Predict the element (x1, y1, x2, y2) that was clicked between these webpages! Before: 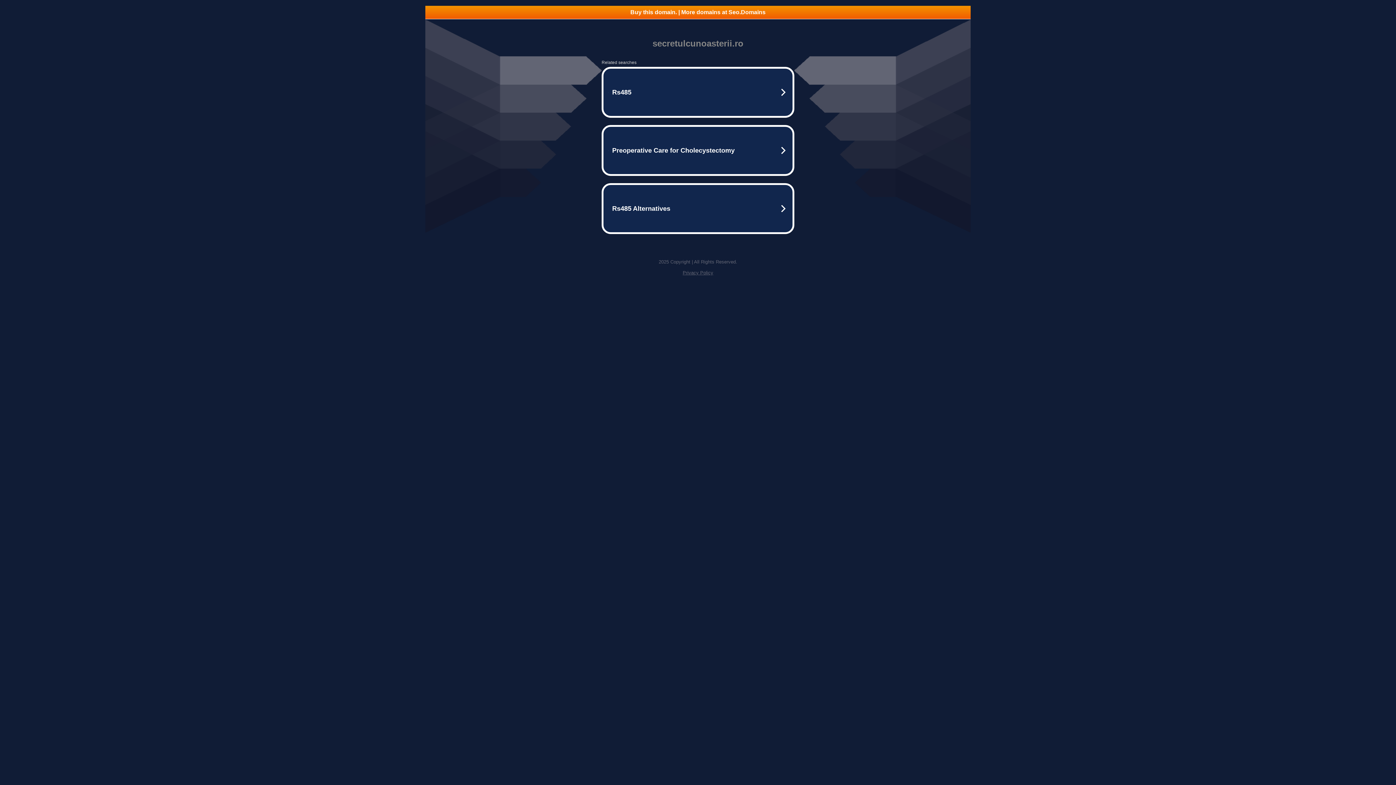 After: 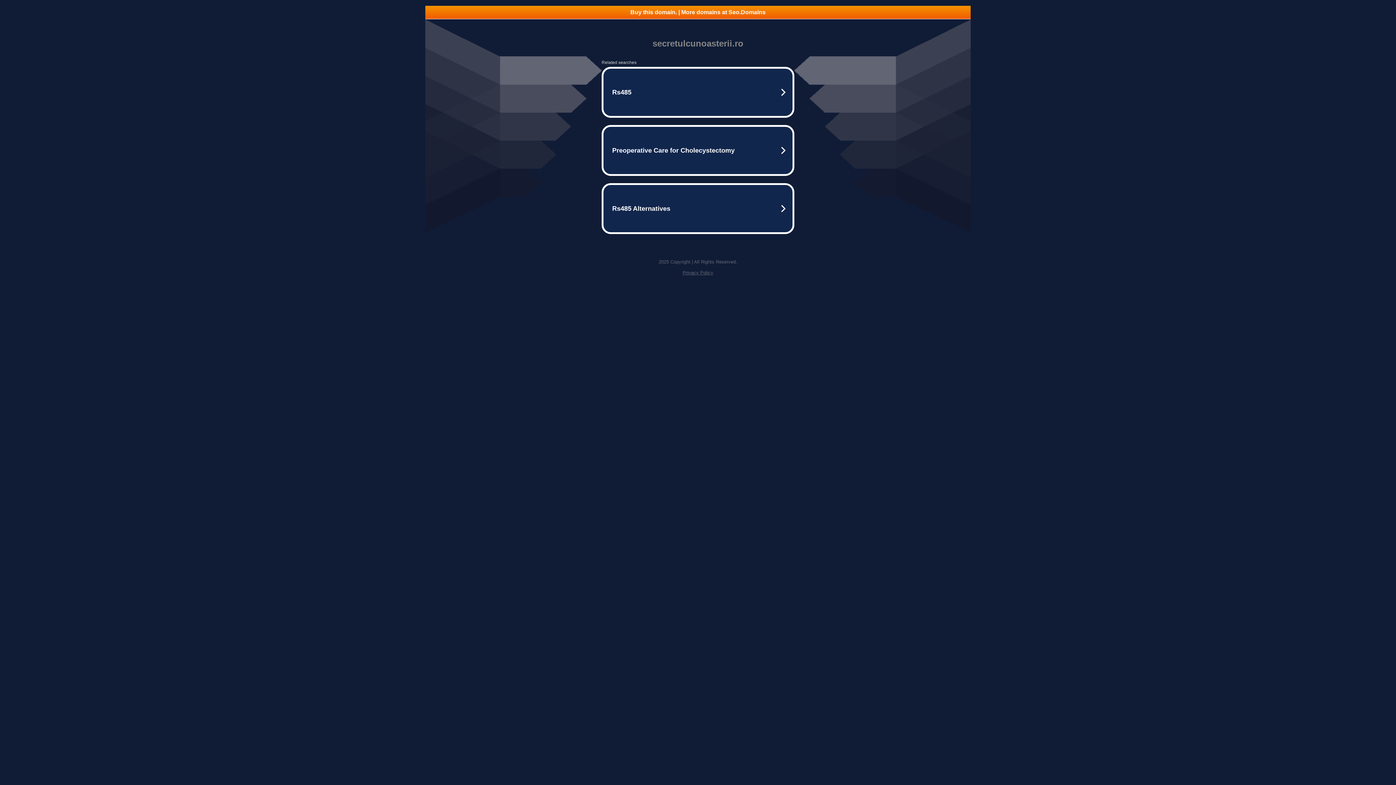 Action: label: Privacy Policy bbox: (682, 270, 713, 275)